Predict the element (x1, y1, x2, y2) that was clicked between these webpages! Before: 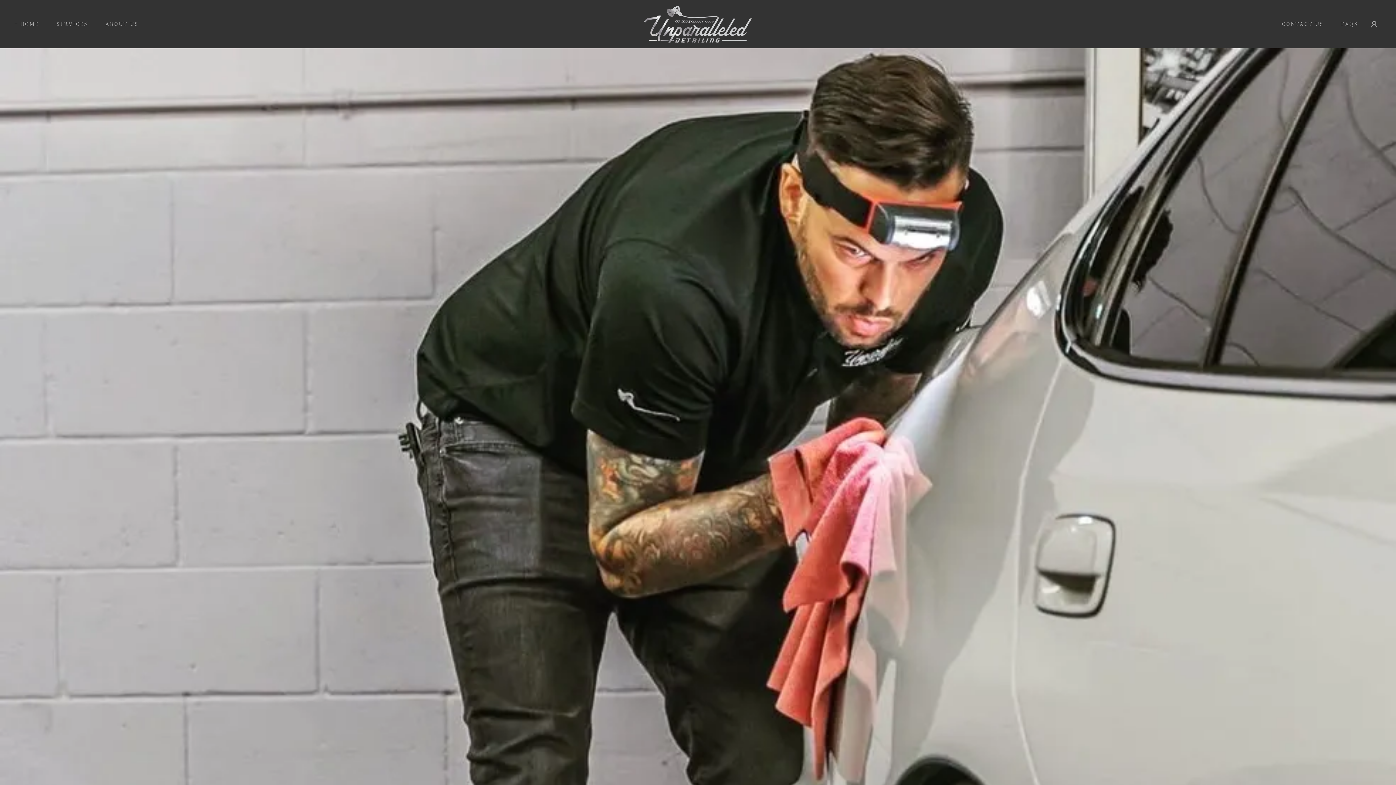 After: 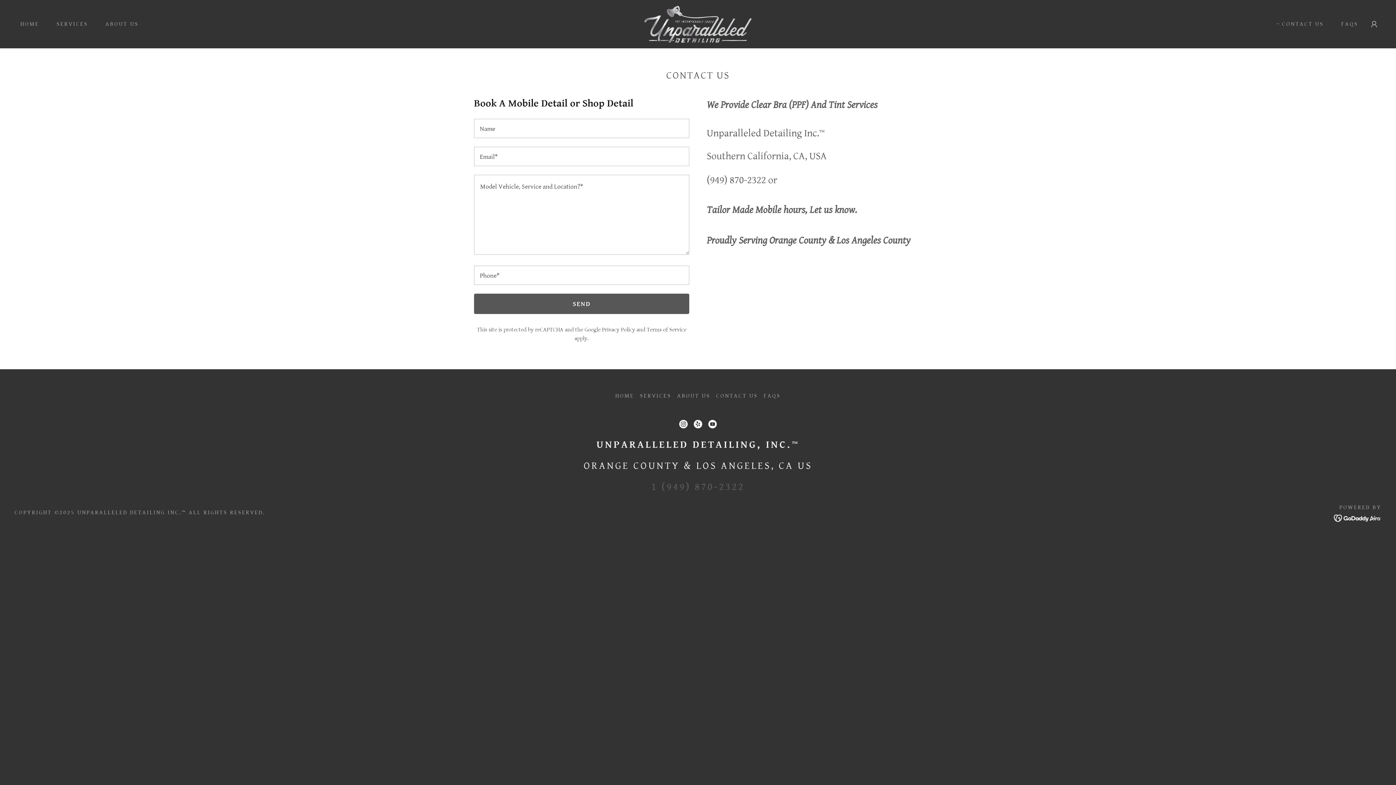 Action: label: CONTACT US bbox: (1274, 17, 1326, 30)